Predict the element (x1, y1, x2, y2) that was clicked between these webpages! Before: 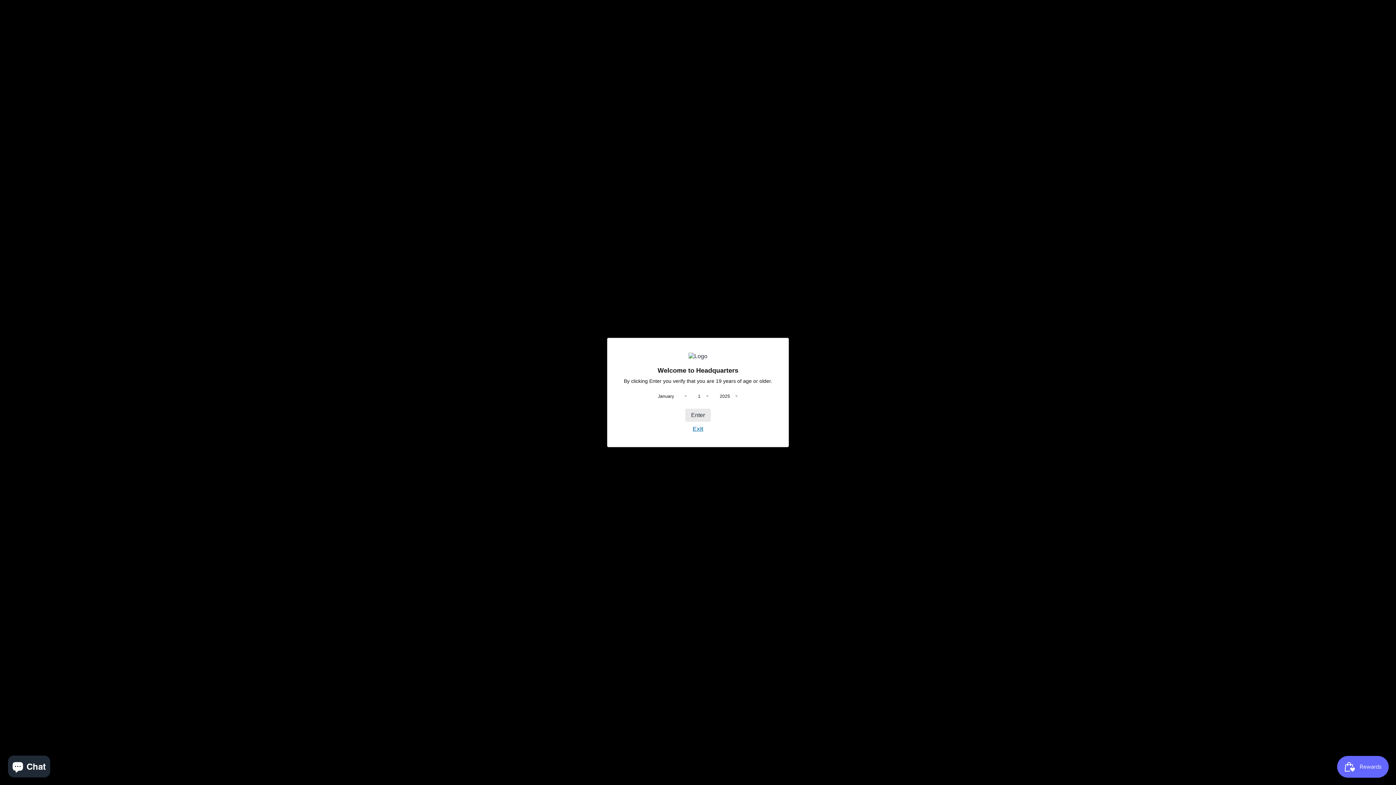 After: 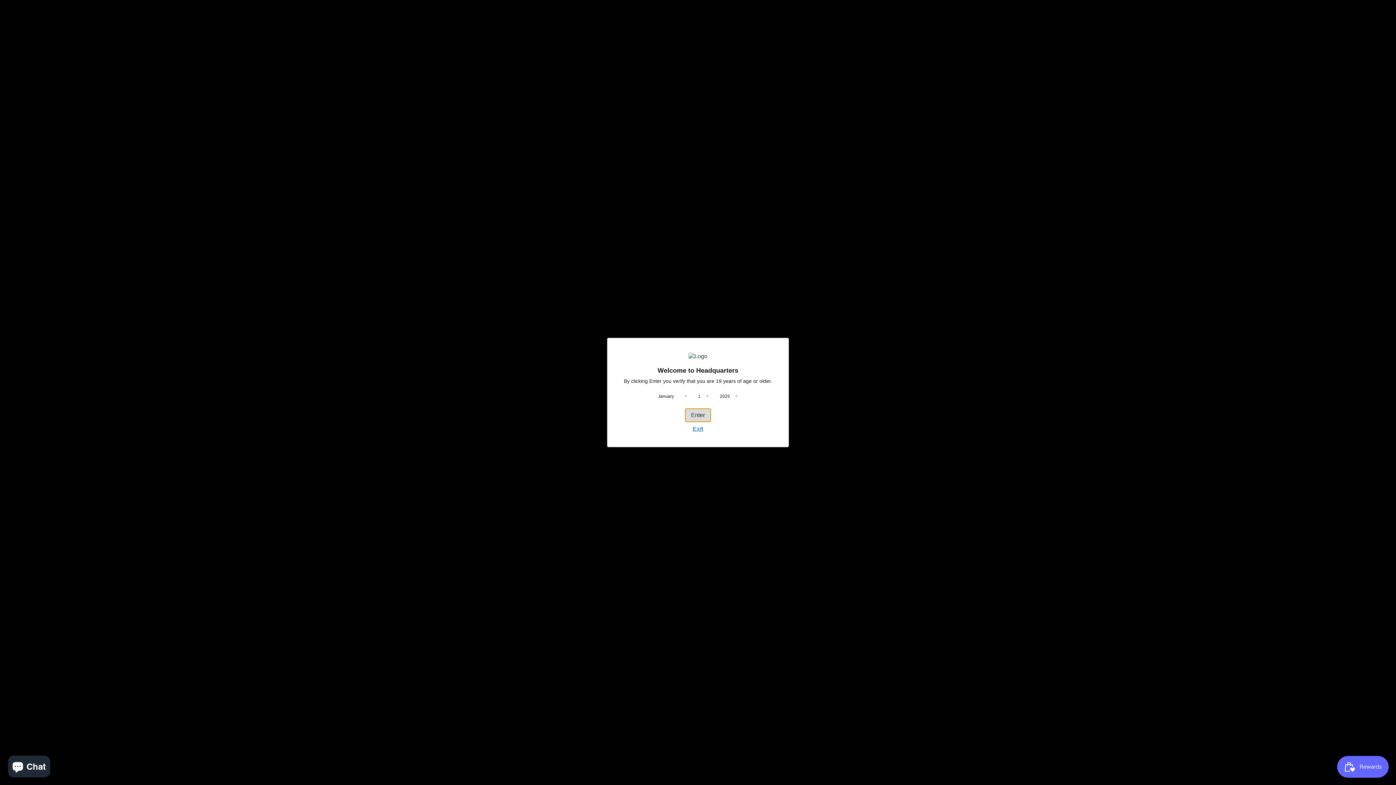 Action: bbox: (685, 408, 710, 422) label: Enter